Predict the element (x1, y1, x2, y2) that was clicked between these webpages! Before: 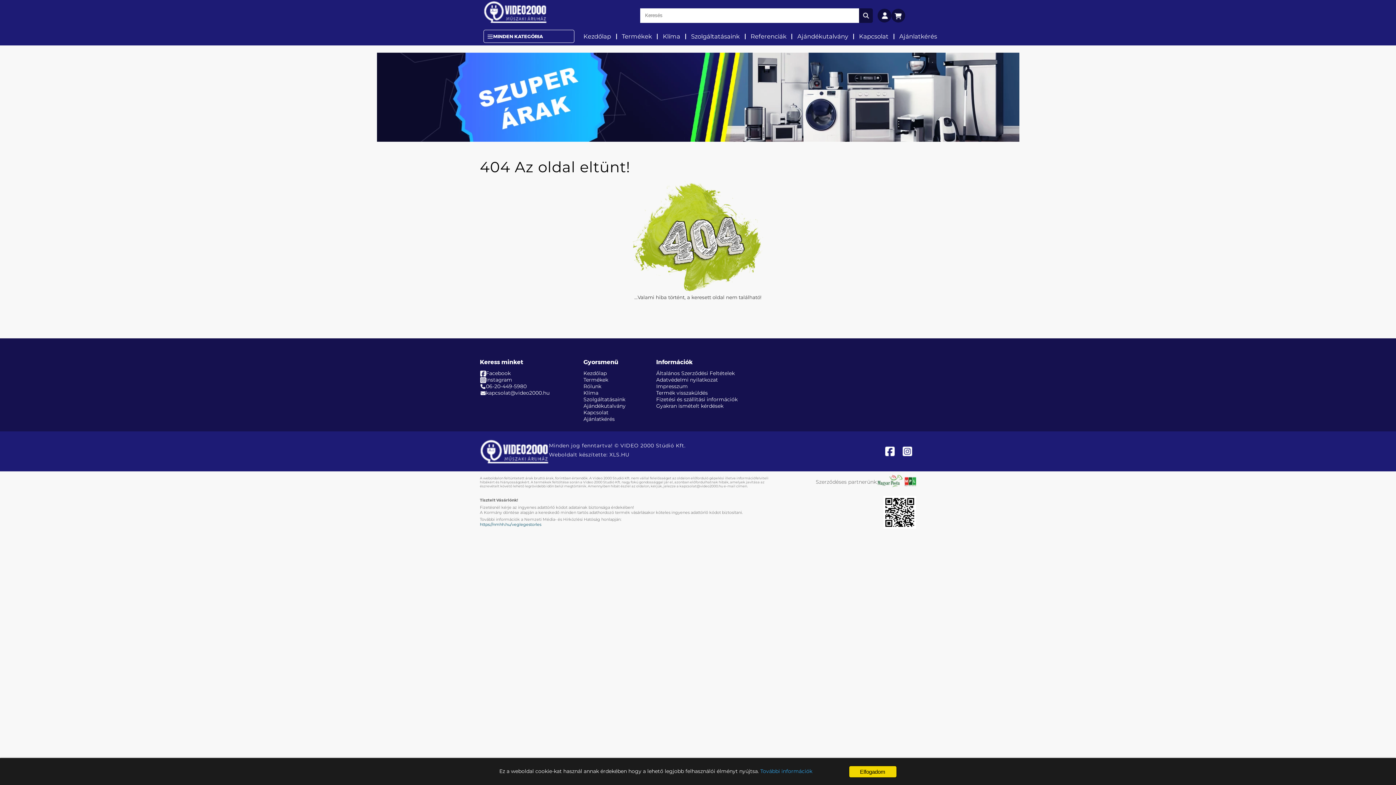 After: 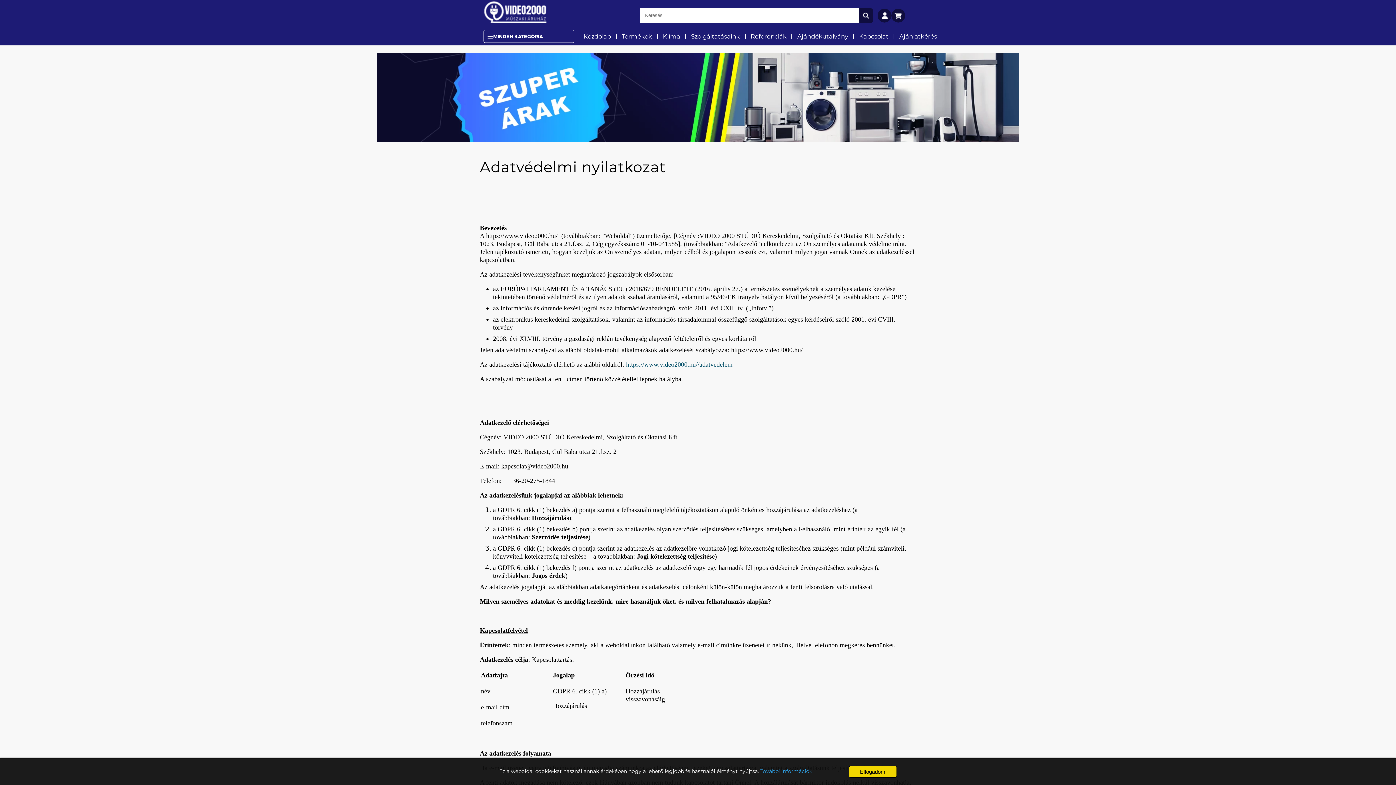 Action: bbox: (656, 376, 718, 383) label: Adatvédelmi nyilatkozat